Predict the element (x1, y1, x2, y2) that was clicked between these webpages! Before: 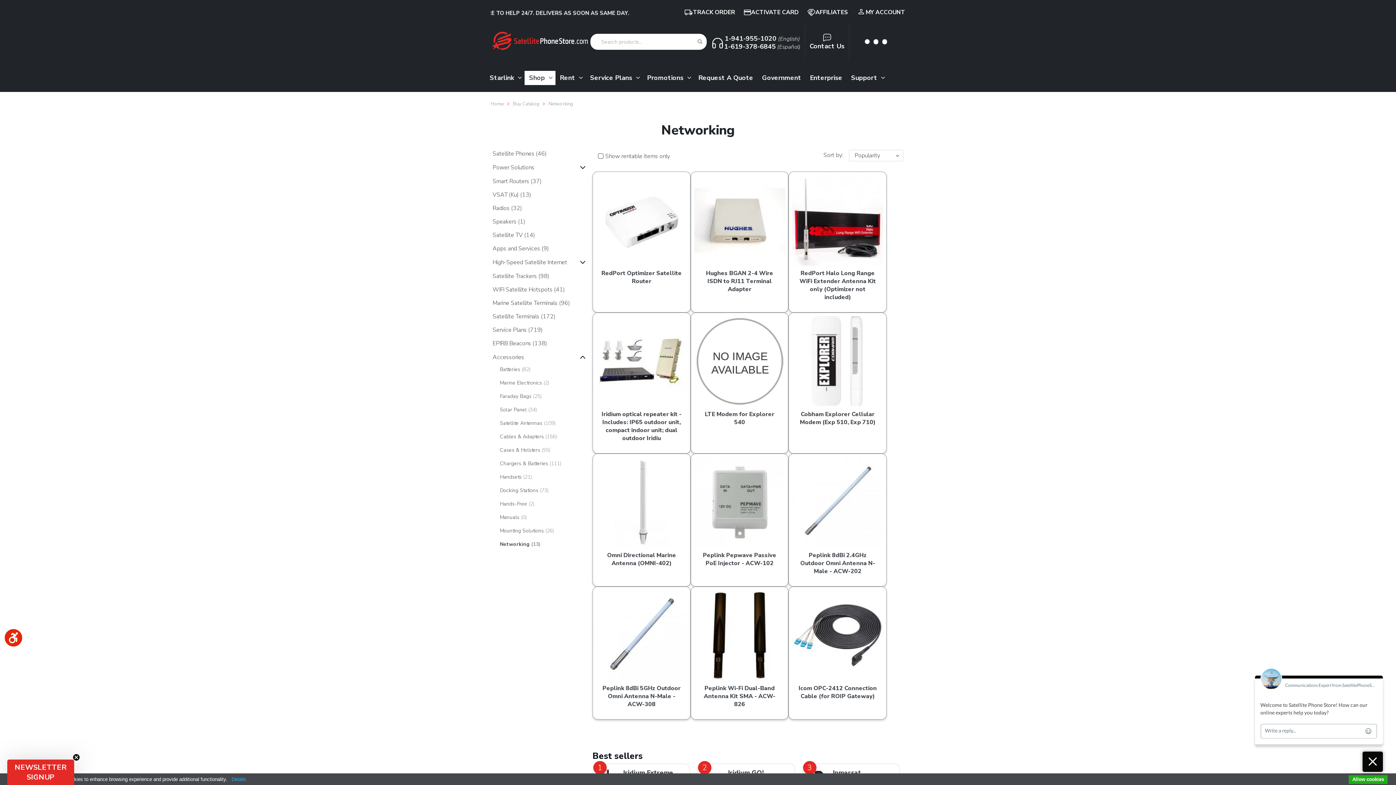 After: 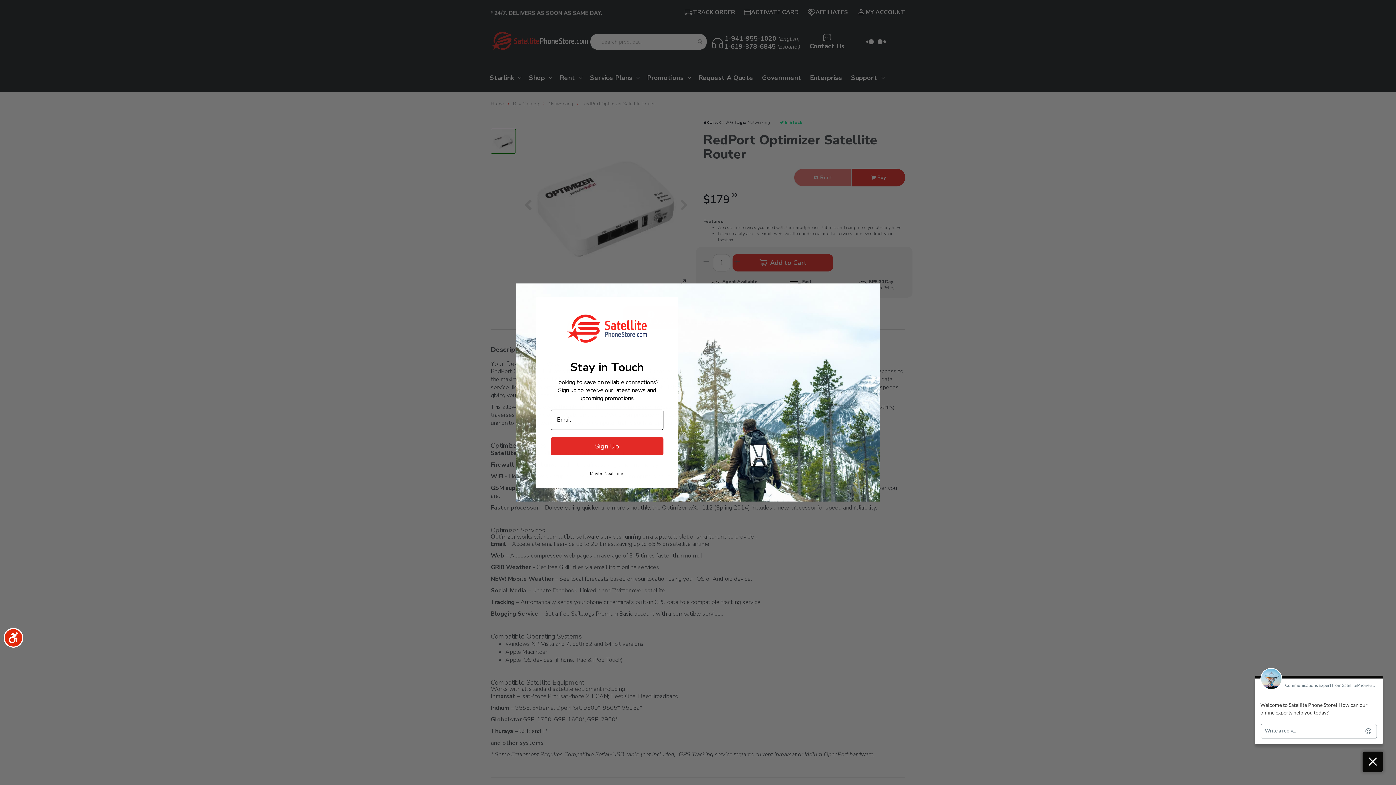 Action: label: RedPort Optimizer Satellite Router bbox: (601, 269, 682, 285)